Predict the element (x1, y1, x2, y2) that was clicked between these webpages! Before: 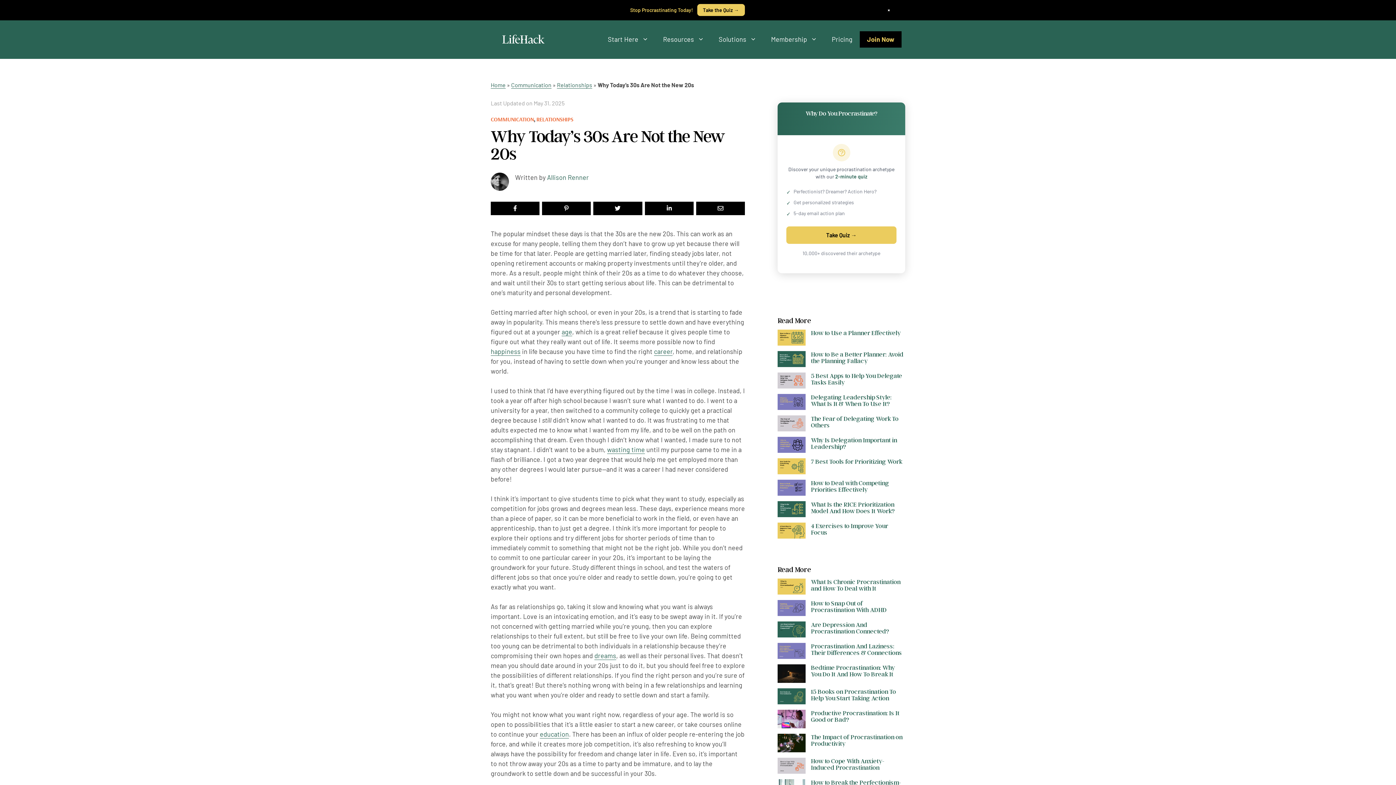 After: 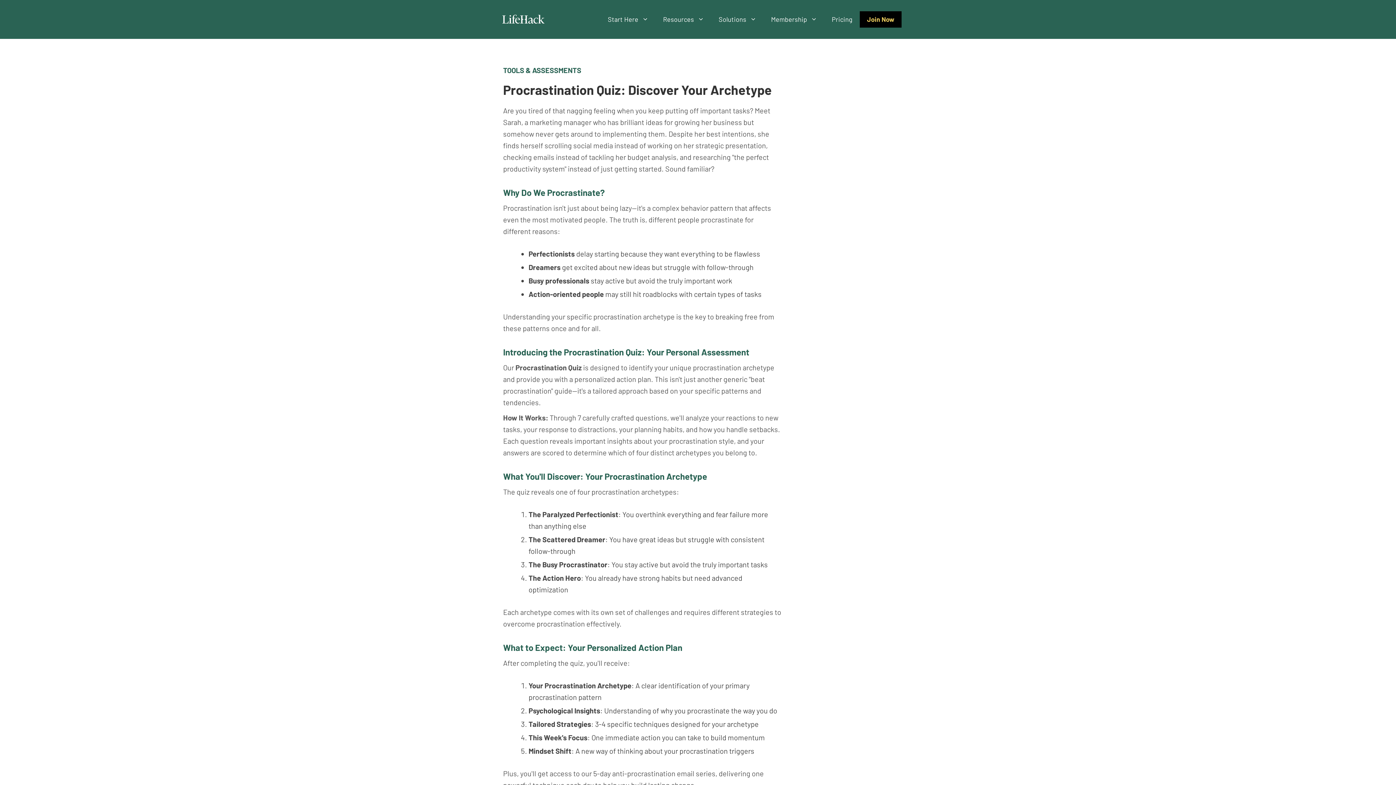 Action: label: Yes! Show Me My Archetype → bbox: (604, 487, 792, 504)